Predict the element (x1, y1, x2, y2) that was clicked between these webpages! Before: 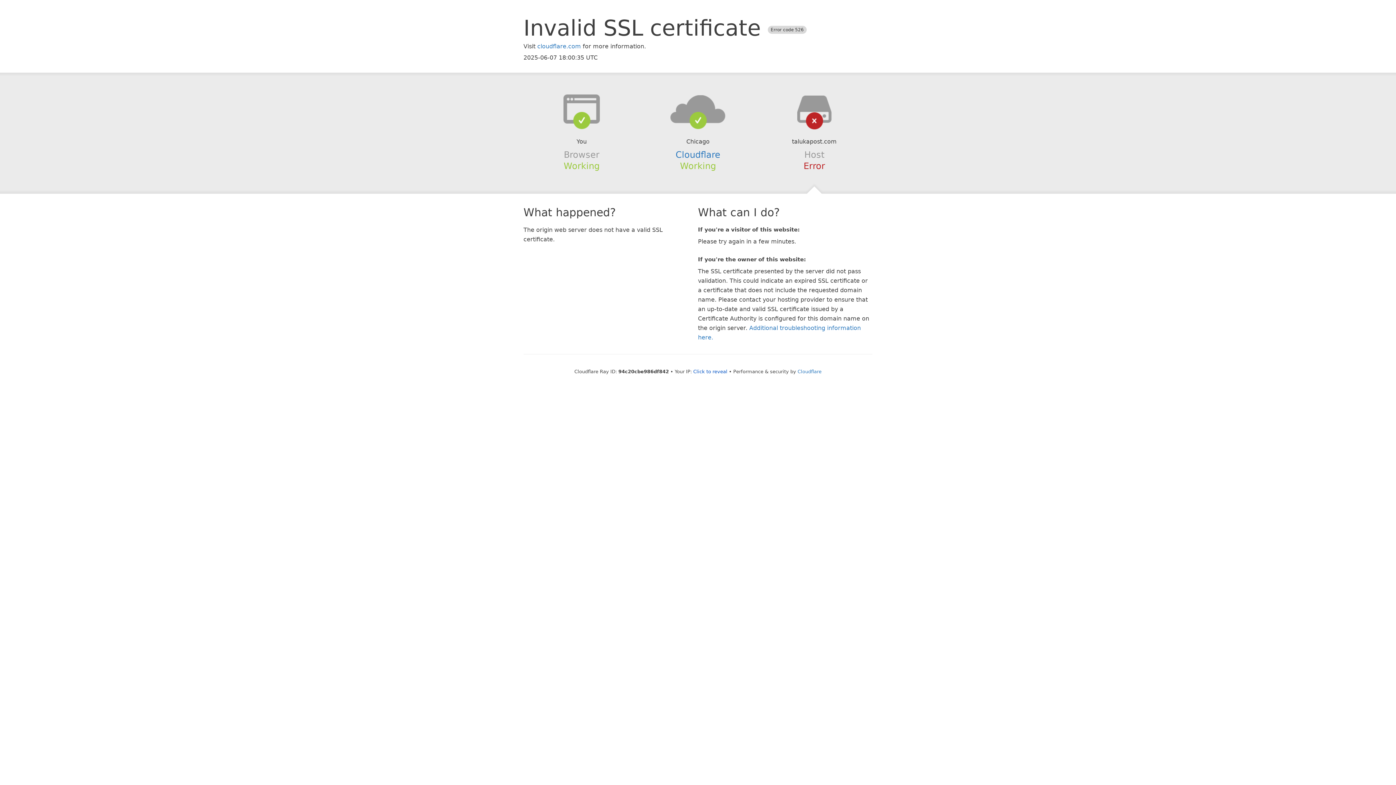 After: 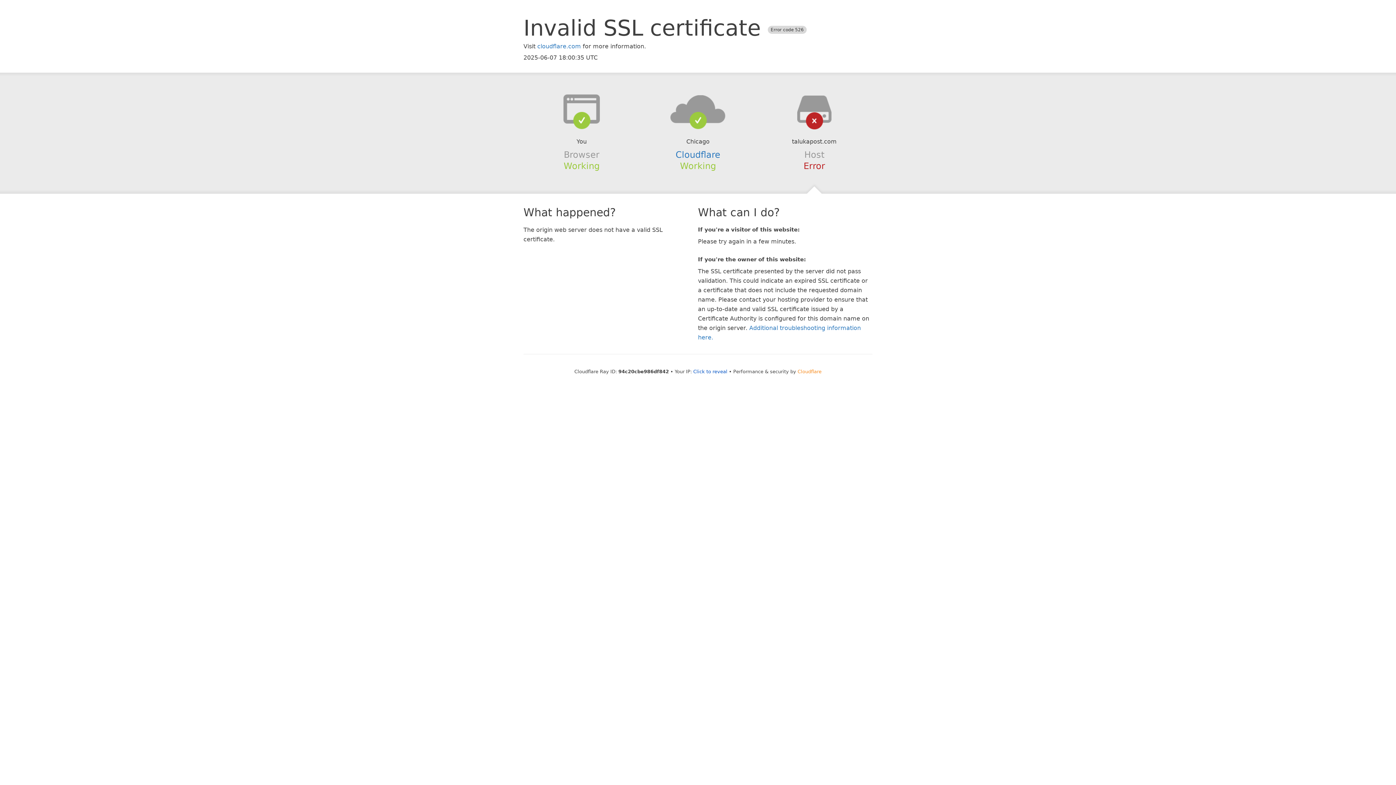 Action: label: Cloudflare bbox: (797, 368, 821, 374)